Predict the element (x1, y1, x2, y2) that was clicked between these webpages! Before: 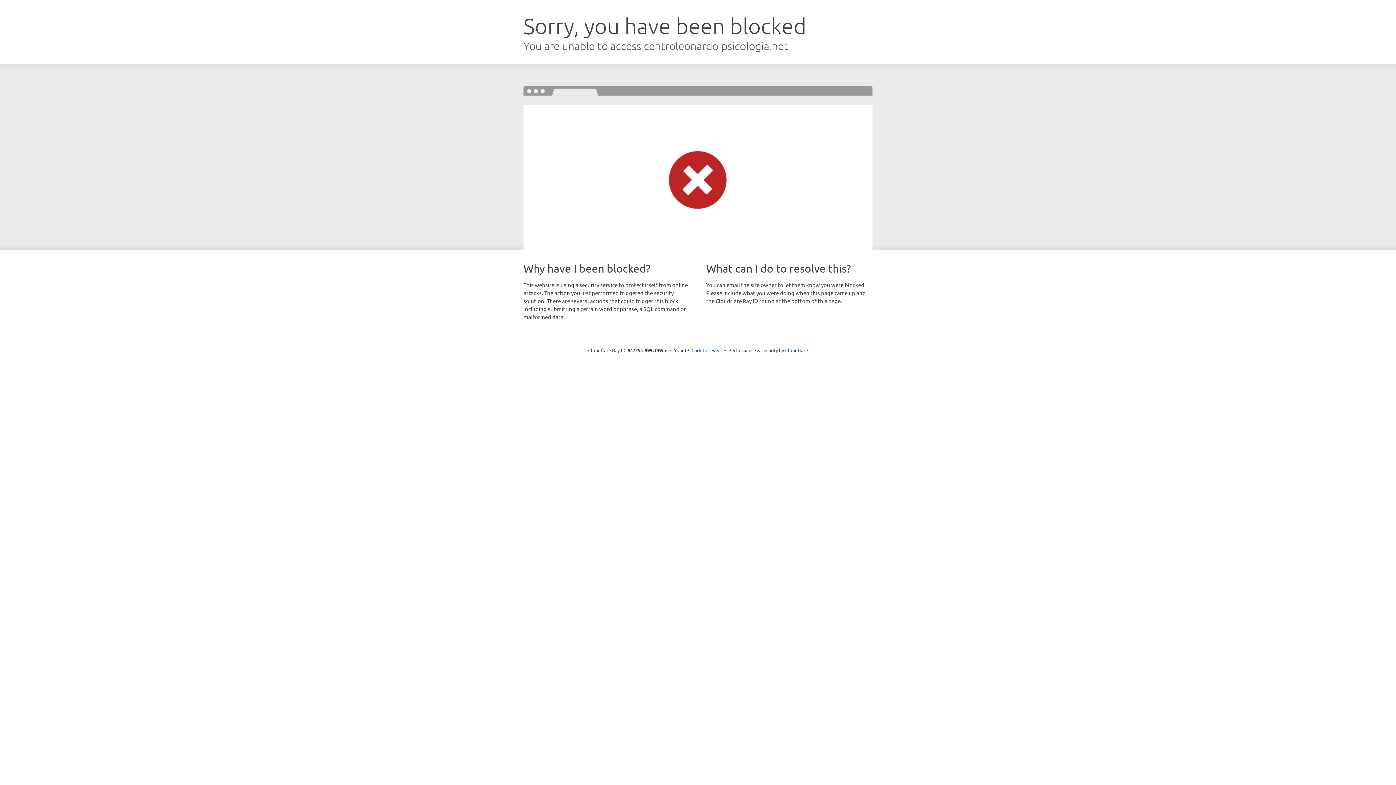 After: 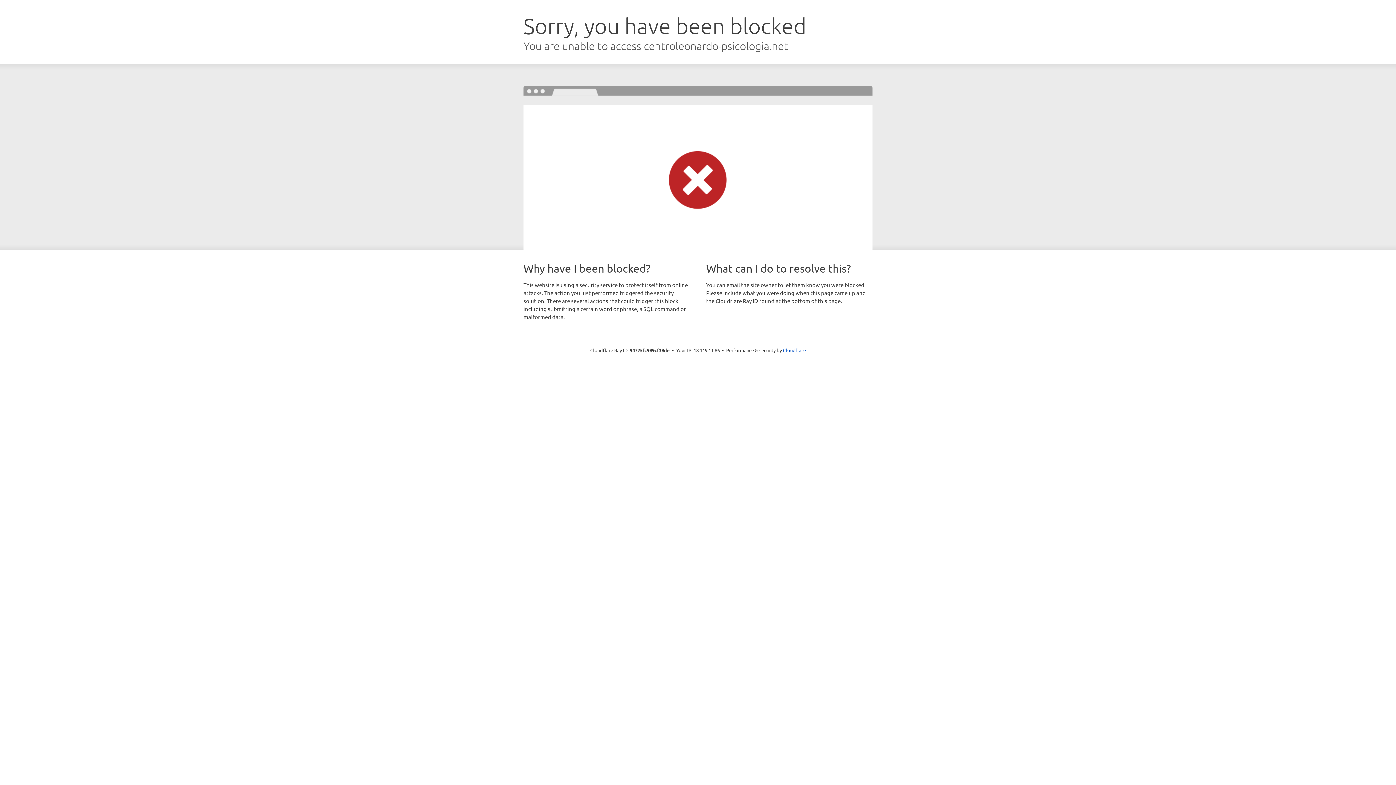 Action: bbox: (691, 346, 722, 353) label: Click to reveal